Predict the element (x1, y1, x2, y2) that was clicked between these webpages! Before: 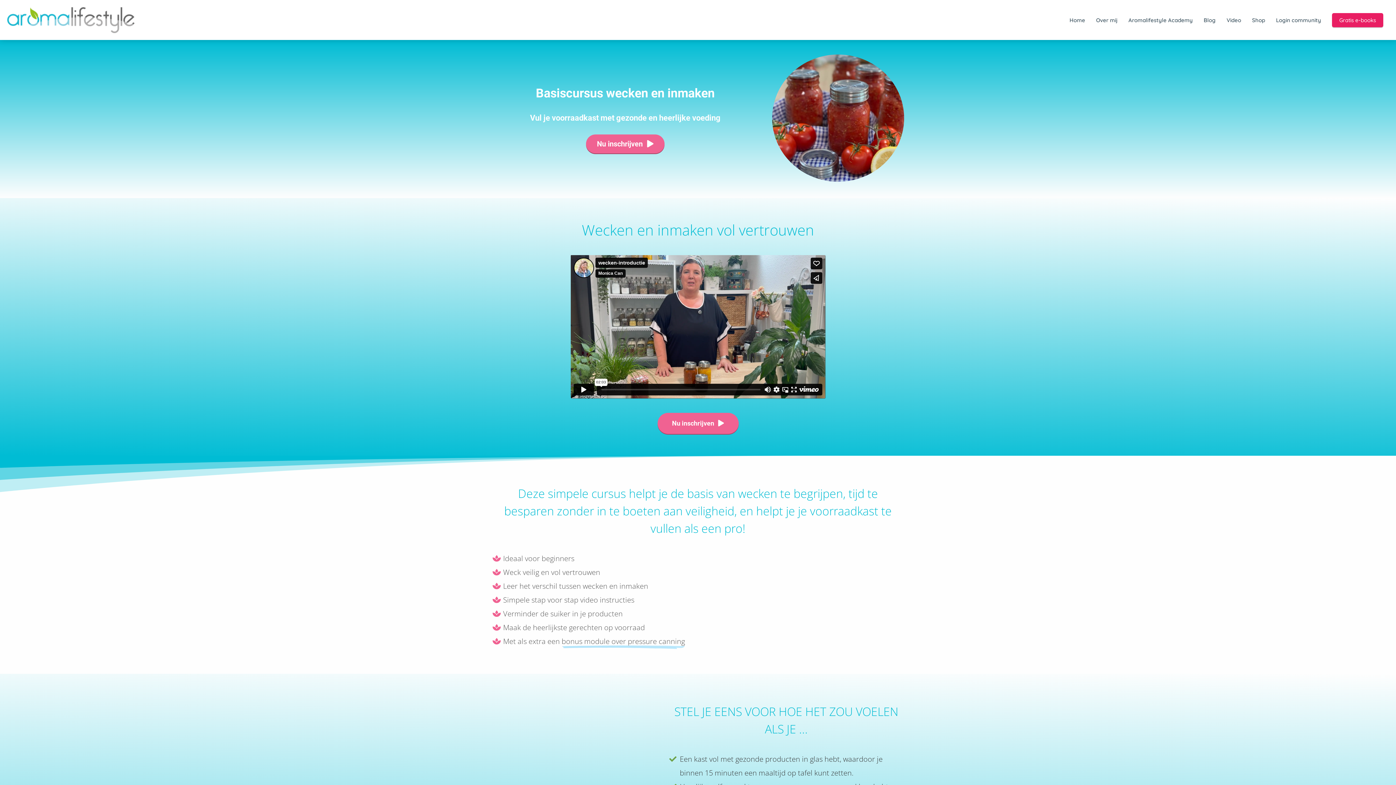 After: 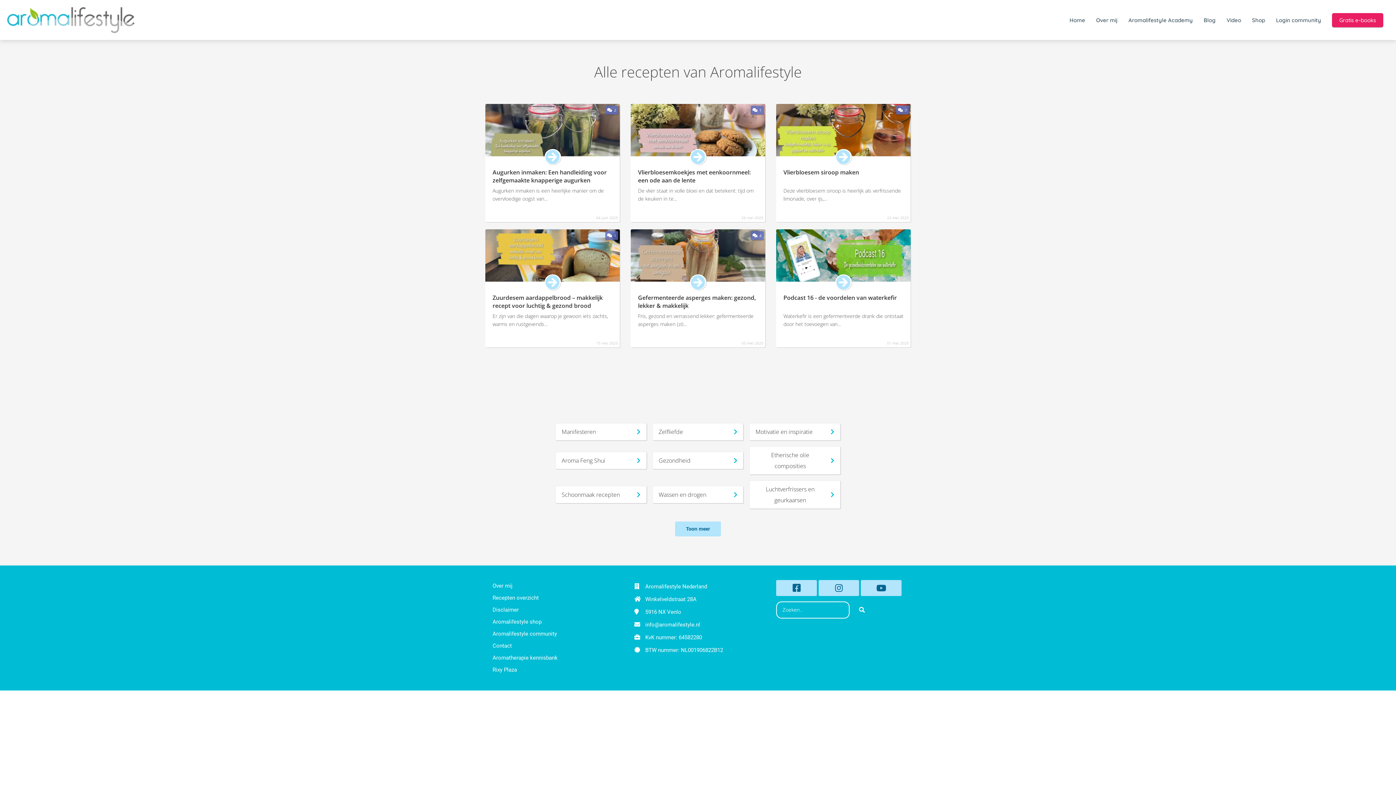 Action: bbox: (1198, 16, 1221, 23) label: Blog